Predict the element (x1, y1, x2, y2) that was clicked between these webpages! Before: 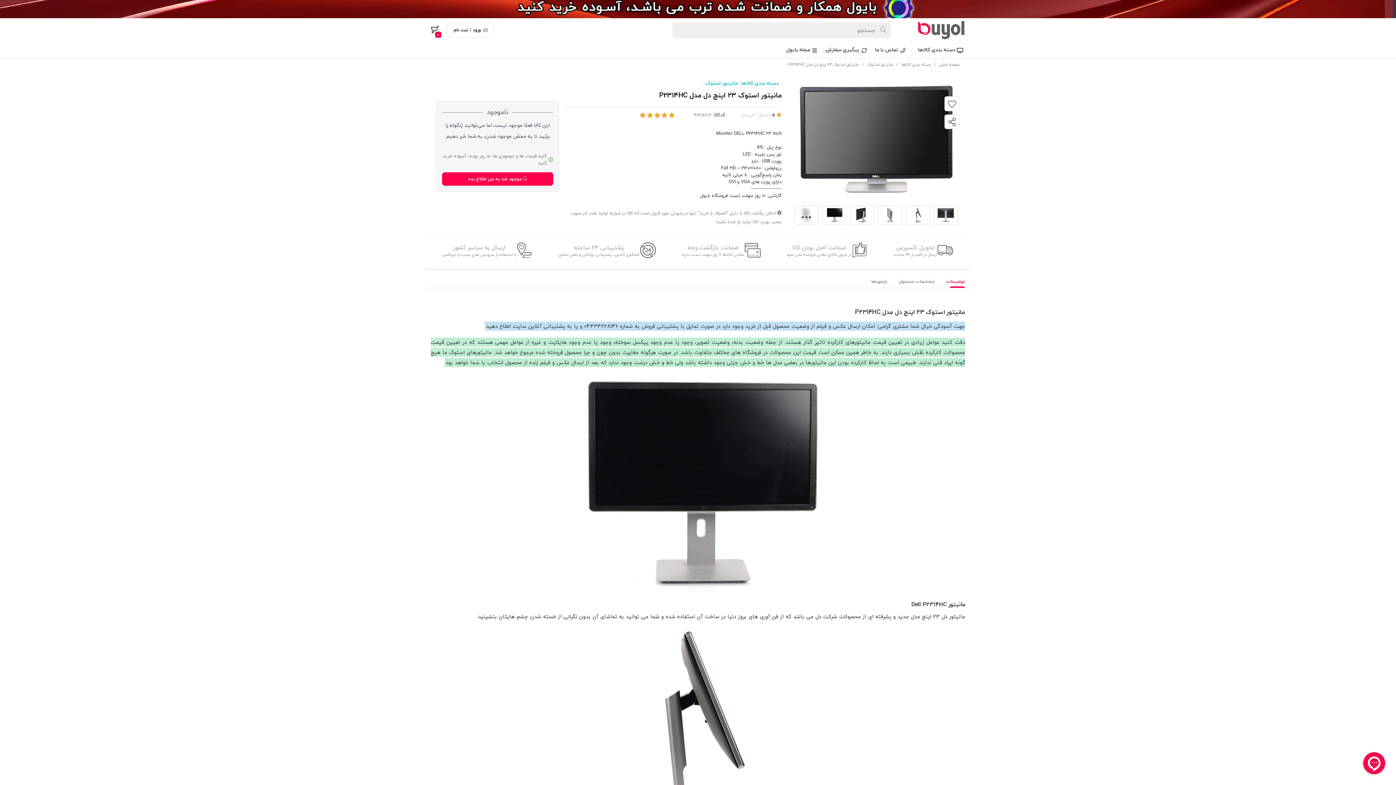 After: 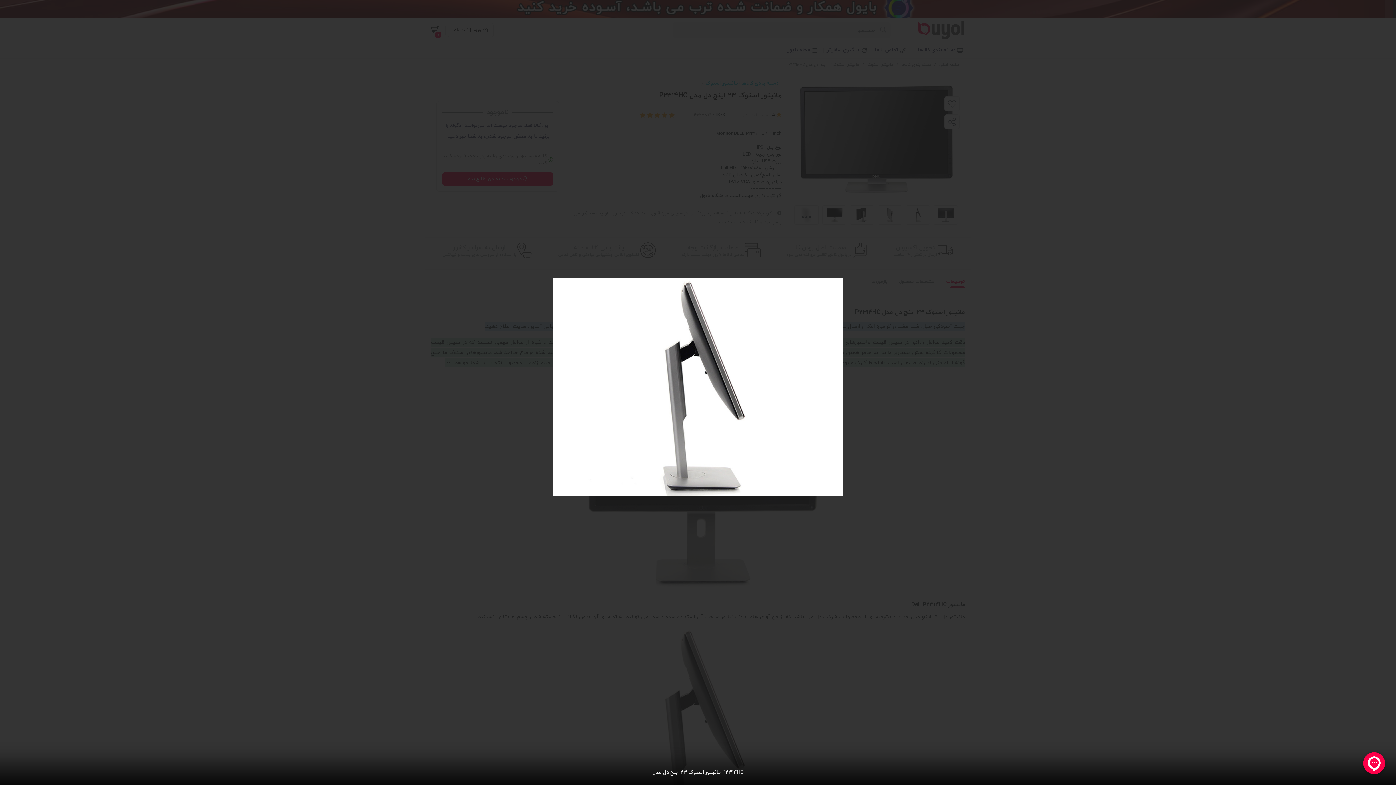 Action: bbox: (906, 205, 930, 224)